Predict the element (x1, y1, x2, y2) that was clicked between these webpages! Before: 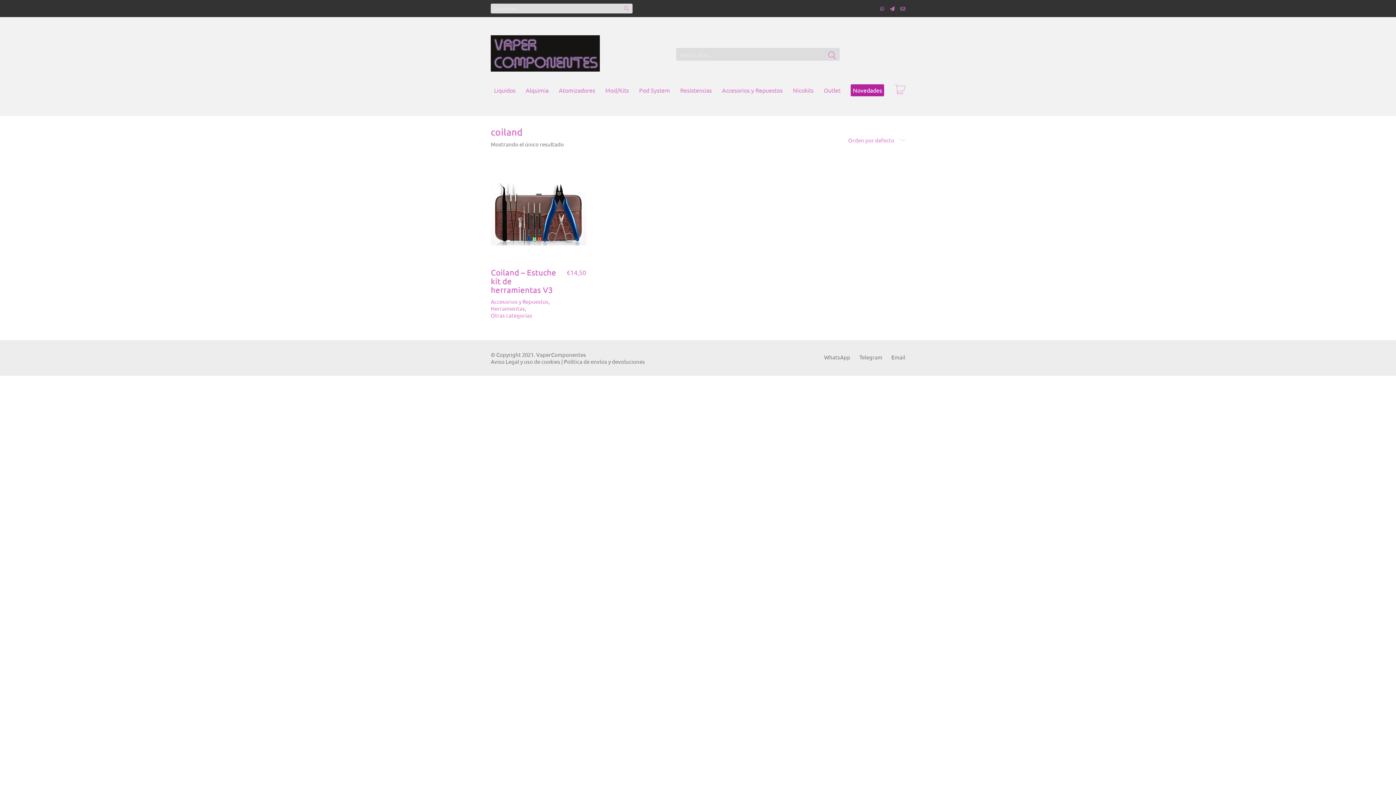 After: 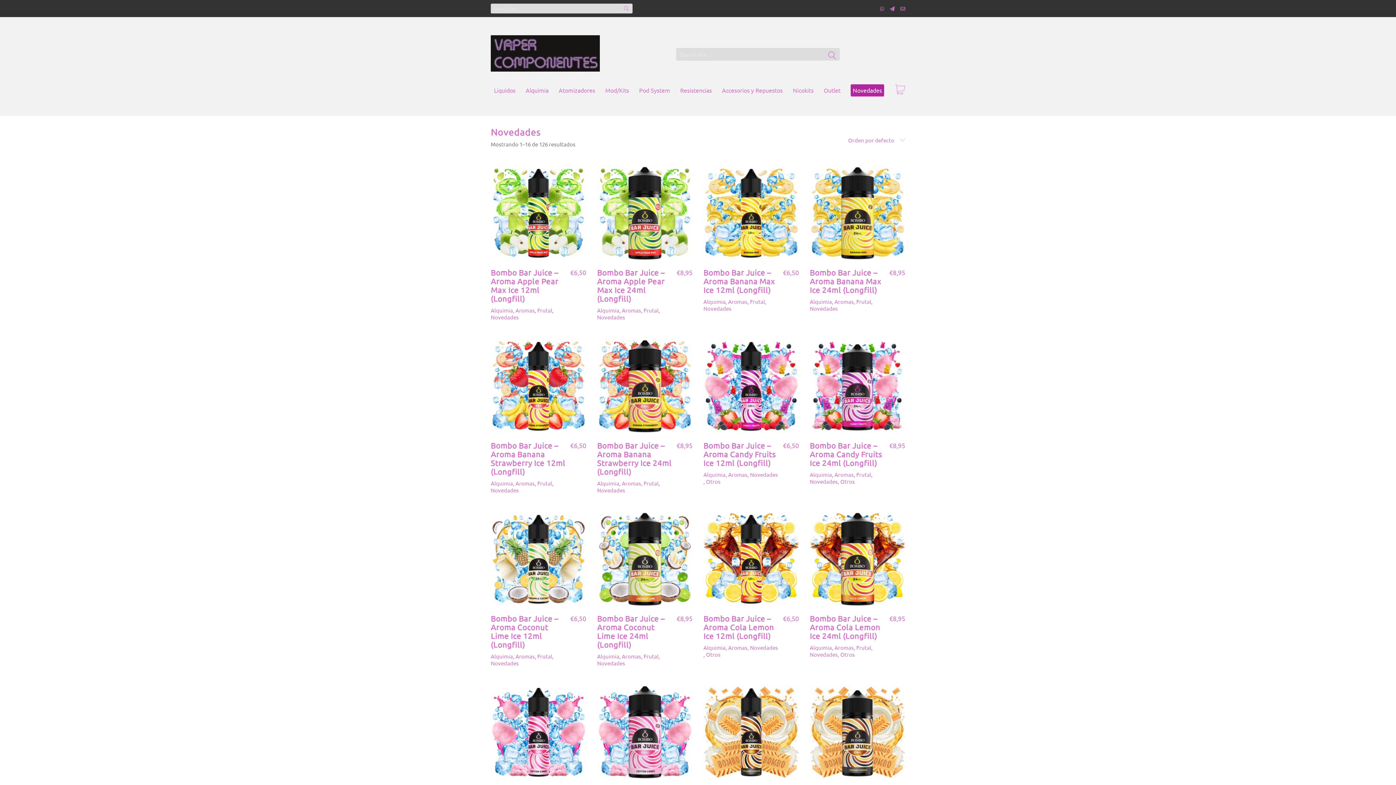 Action: label: Novedades bbox: (850, 84, 884, 96)